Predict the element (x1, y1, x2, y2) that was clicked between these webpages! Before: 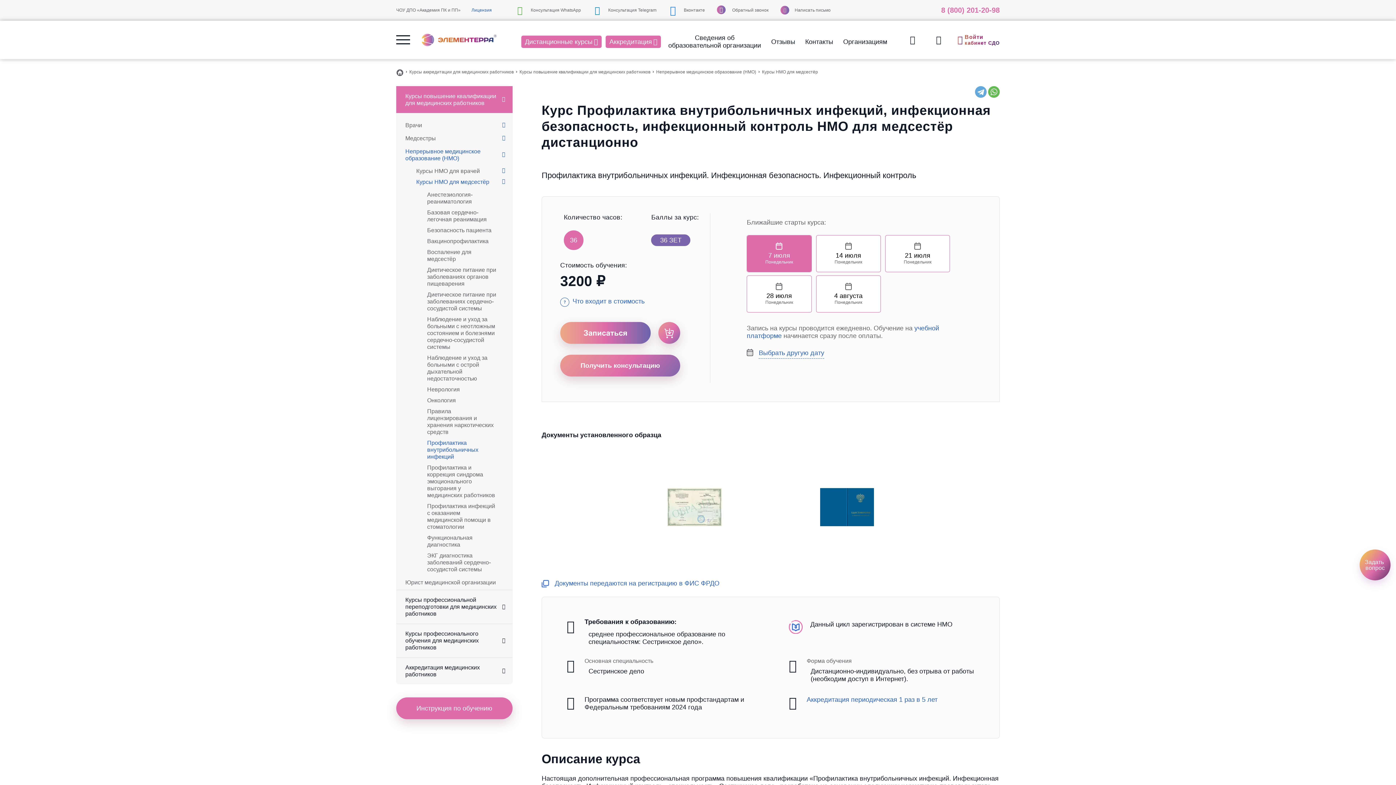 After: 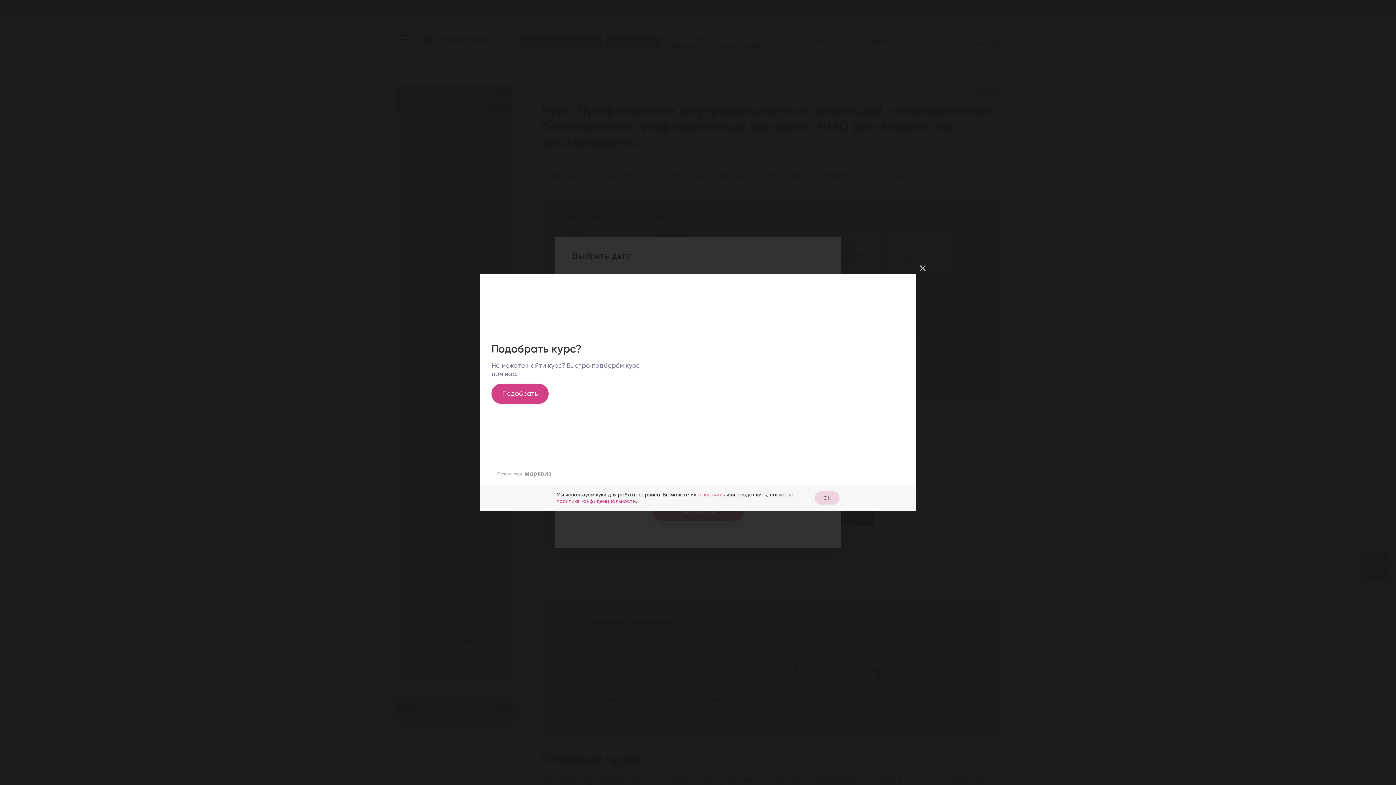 Action: label: Выбрать другую дату bbox: (746, 348, 824, 355)